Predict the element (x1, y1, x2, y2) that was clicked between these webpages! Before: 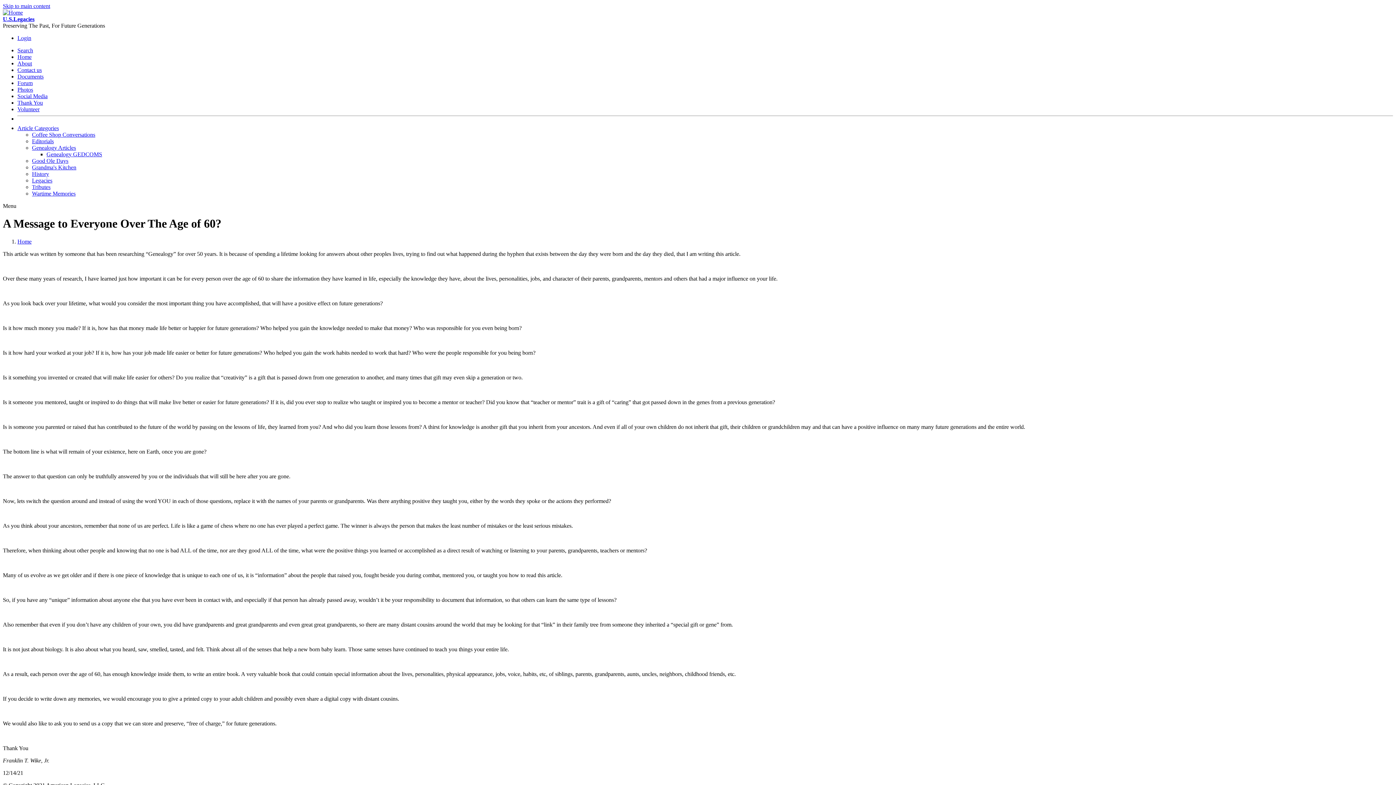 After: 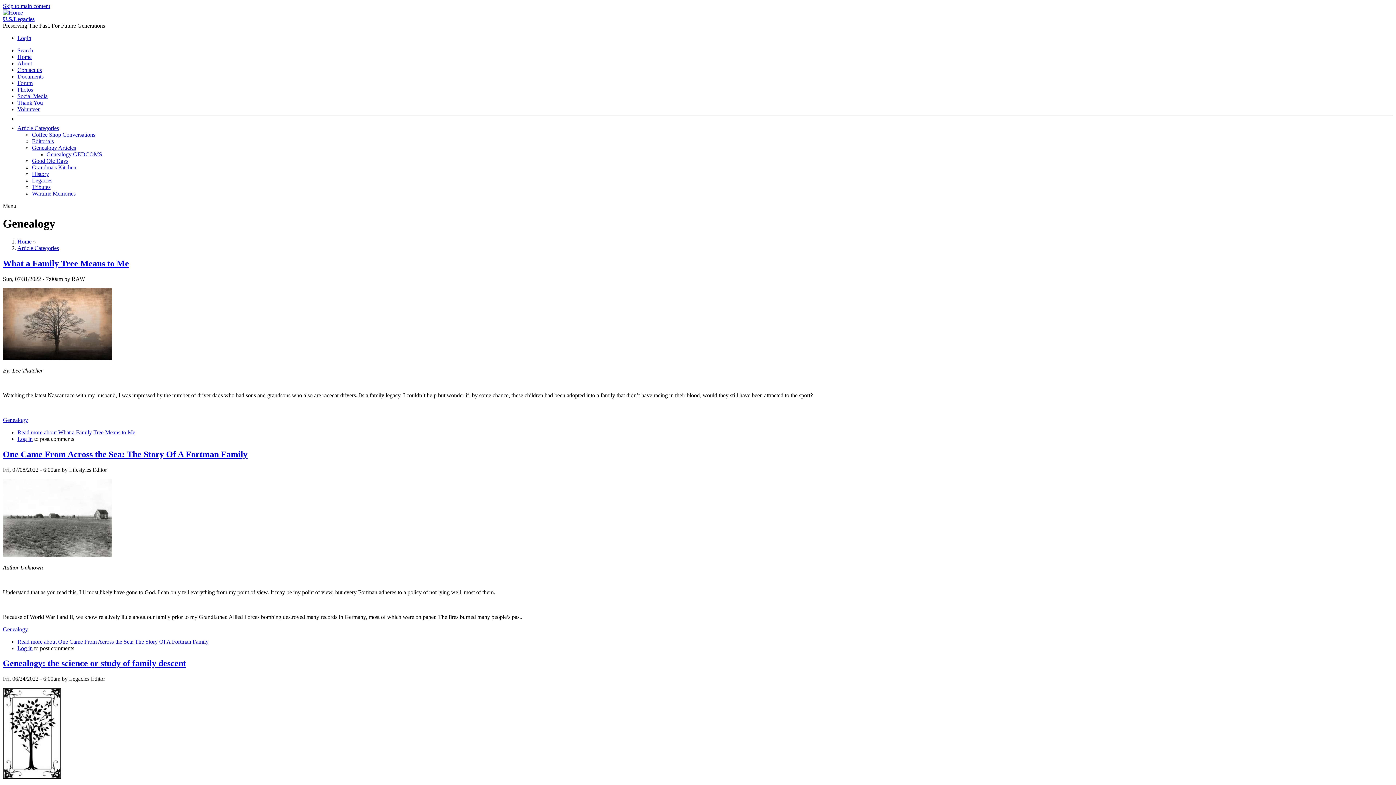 Action: label: Genealogy Articles bbox: (32, 144, 76, 150)